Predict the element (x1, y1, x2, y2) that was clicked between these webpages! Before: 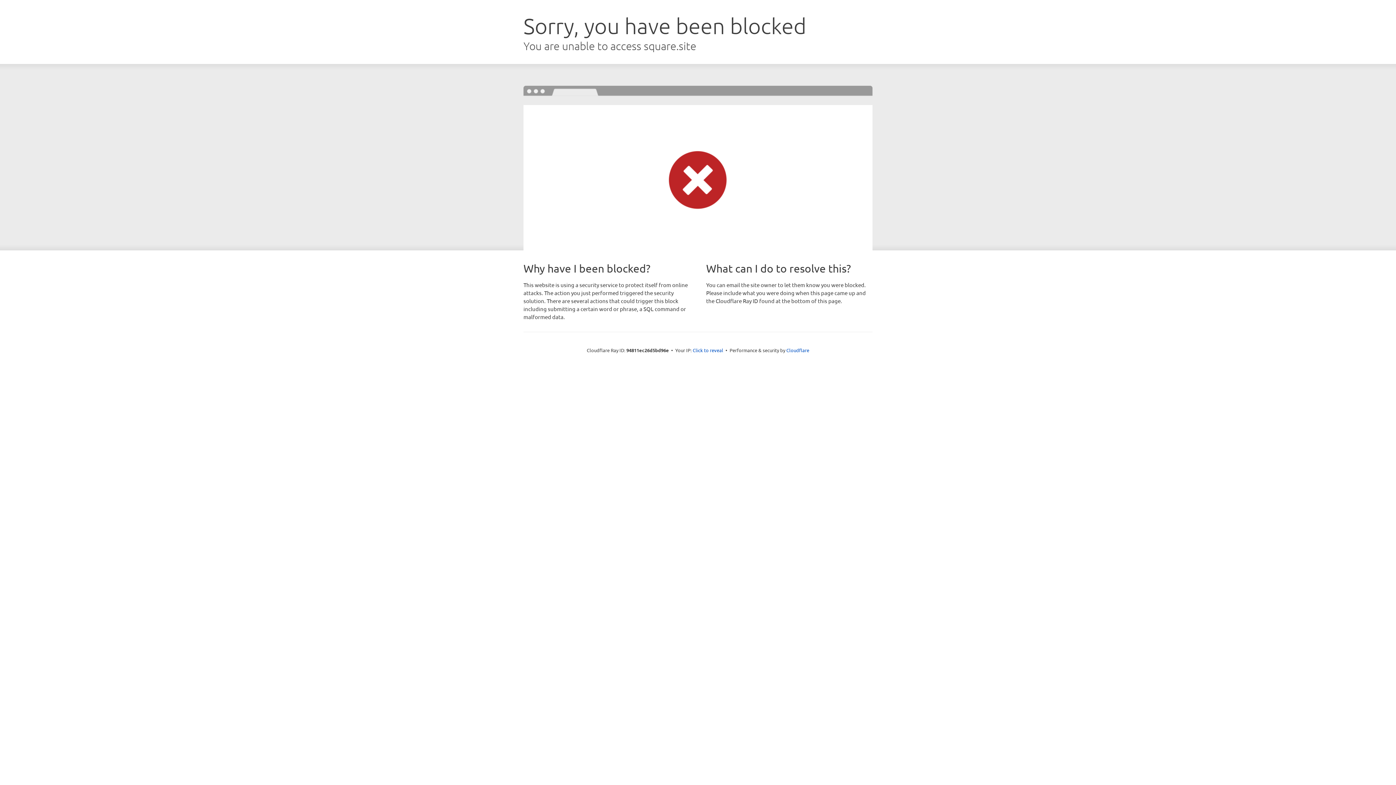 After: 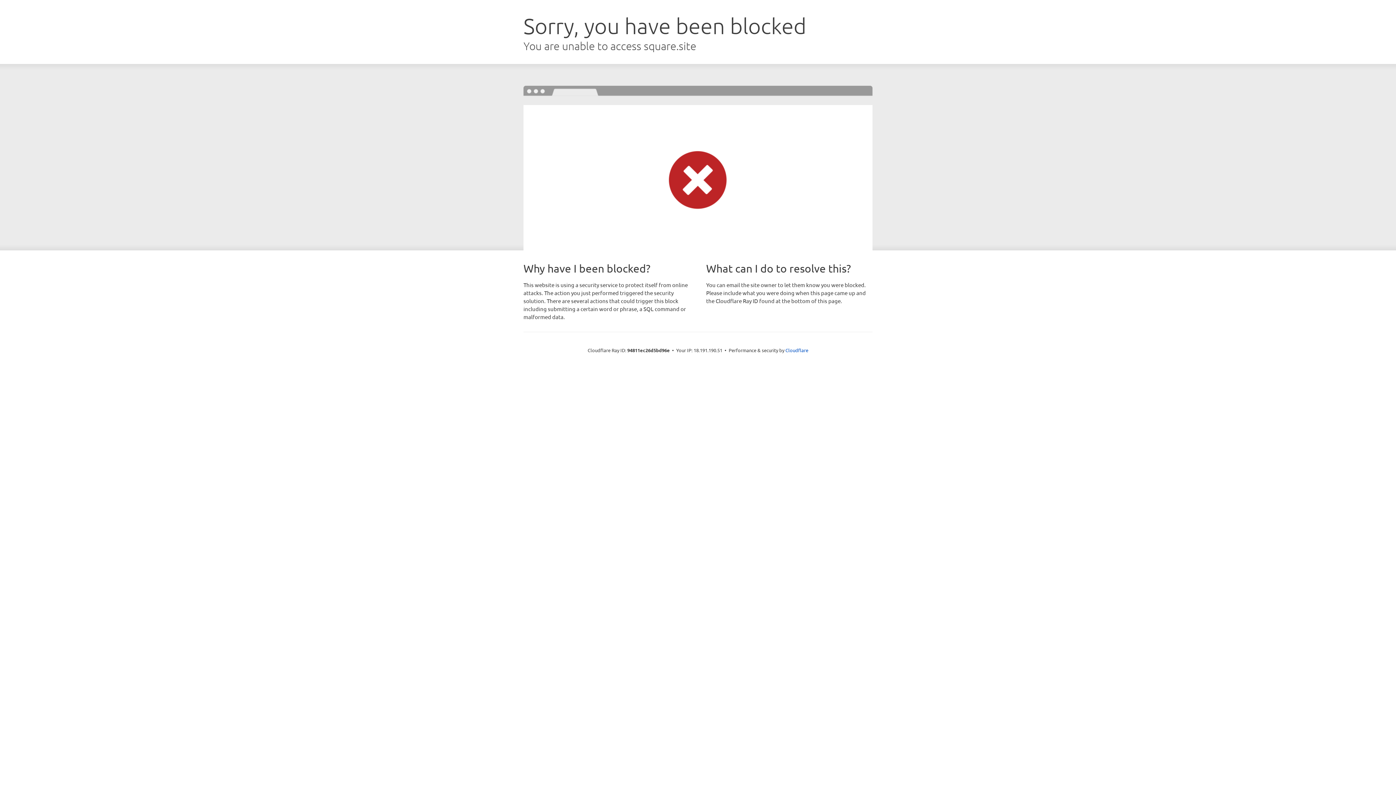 Action: label: Click to reveal bbox: (692, 346, 723, 353)